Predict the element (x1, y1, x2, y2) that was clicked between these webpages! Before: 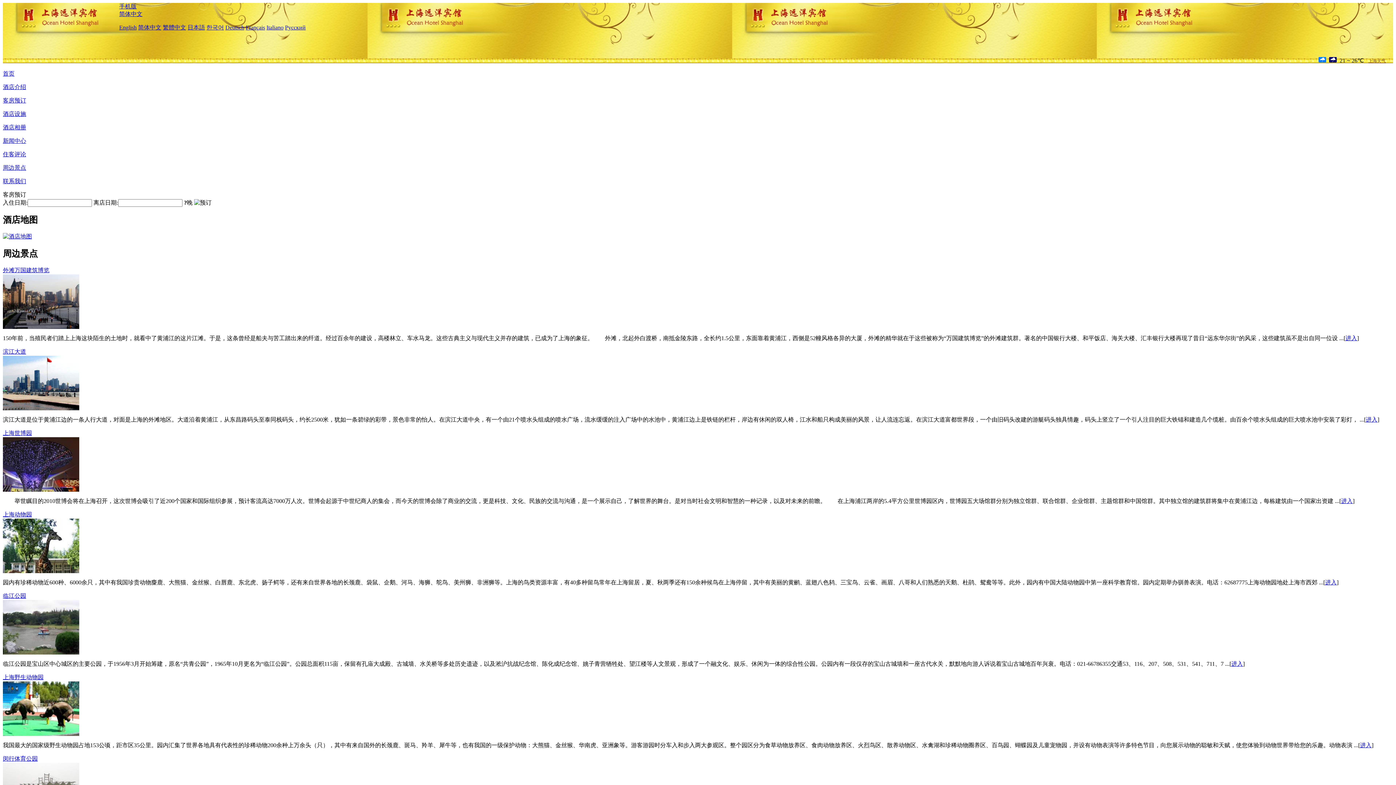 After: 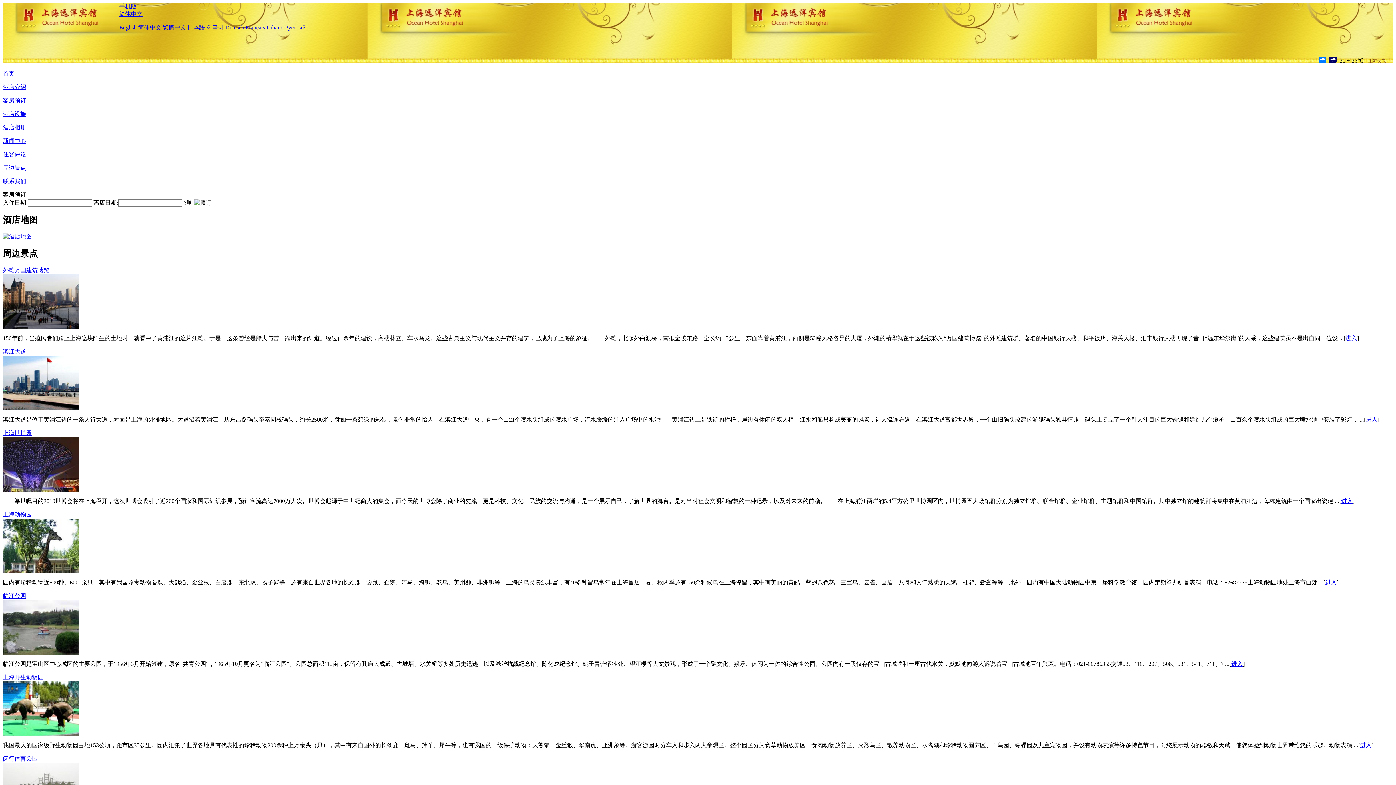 Action: label: 临江公园 bbox: (2, 592, 26, 599)